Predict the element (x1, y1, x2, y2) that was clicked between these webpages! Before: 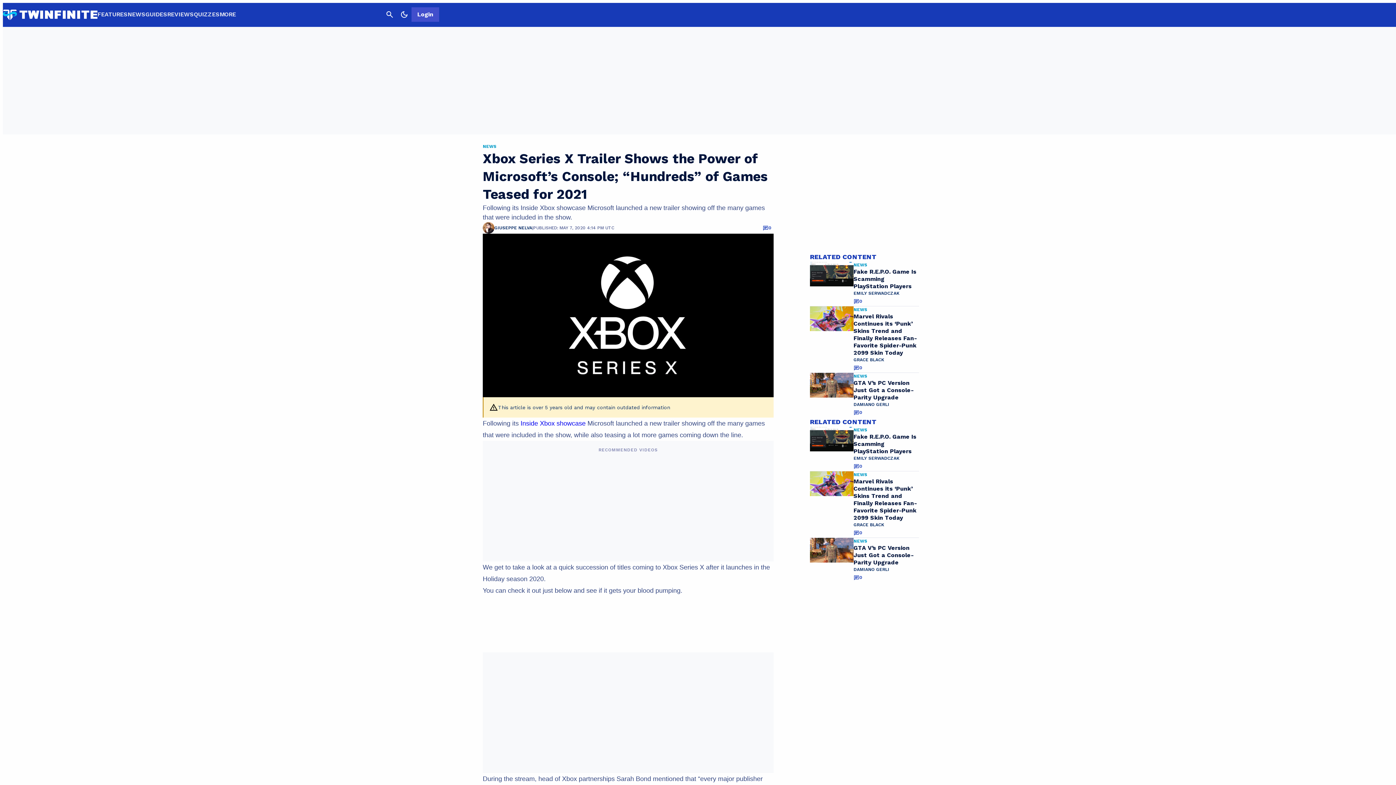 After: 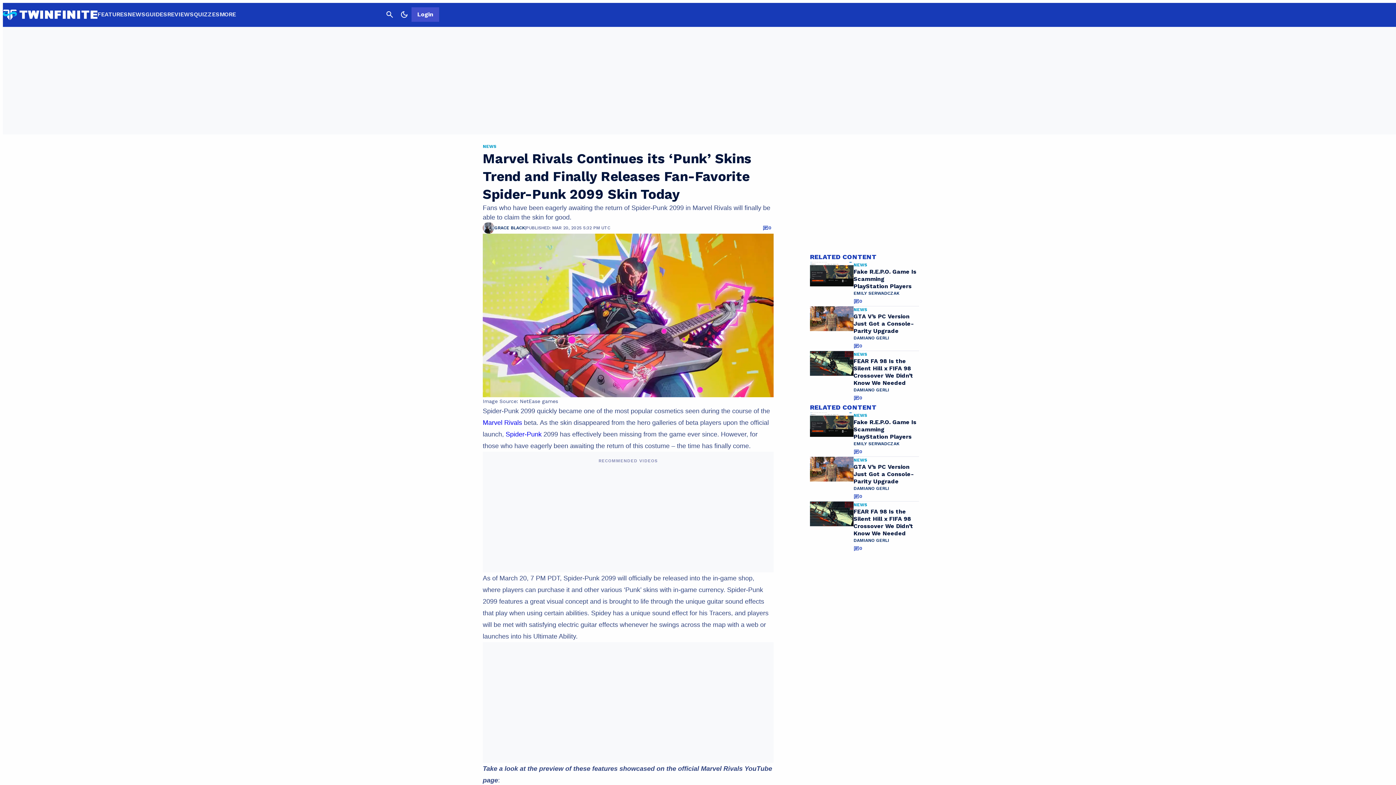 Action: bbox: (810, 306, 853, 372)